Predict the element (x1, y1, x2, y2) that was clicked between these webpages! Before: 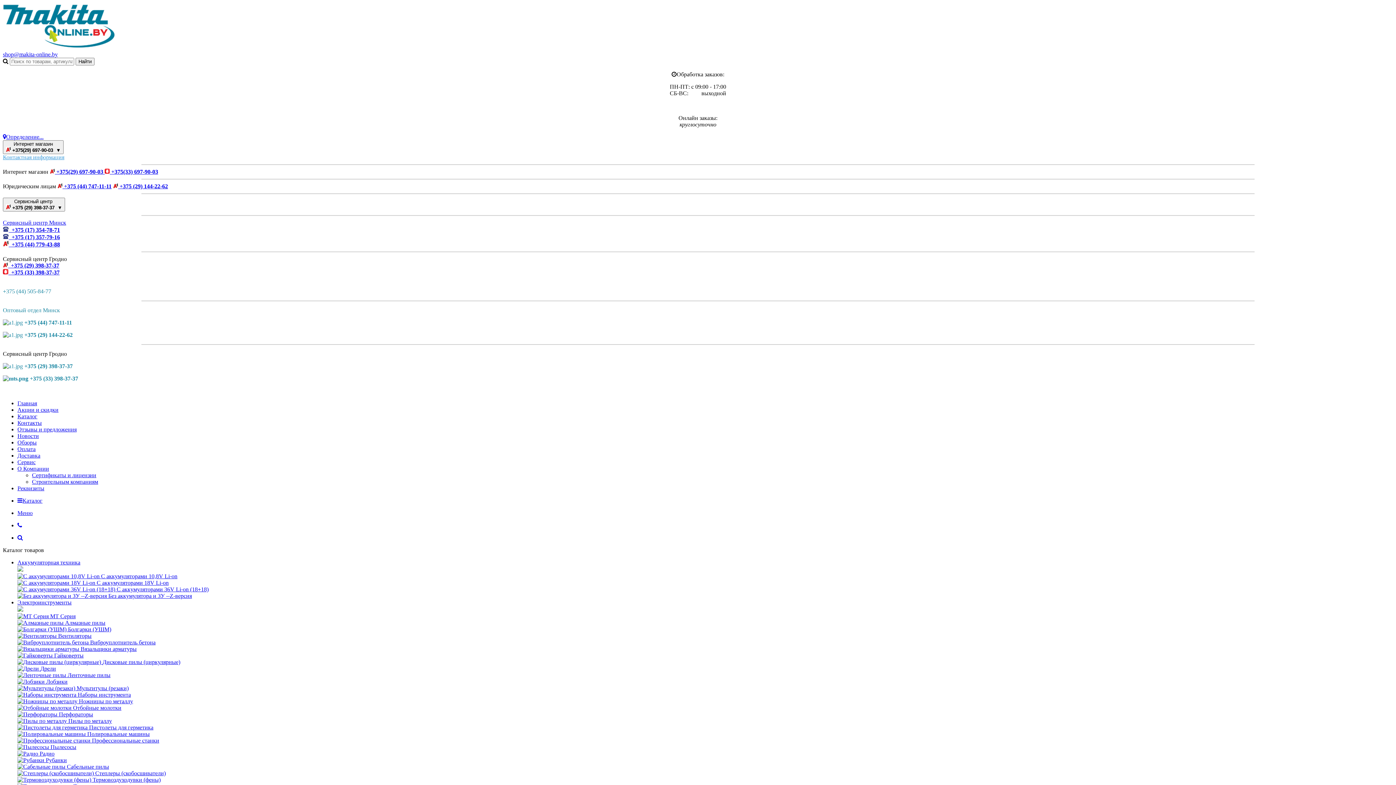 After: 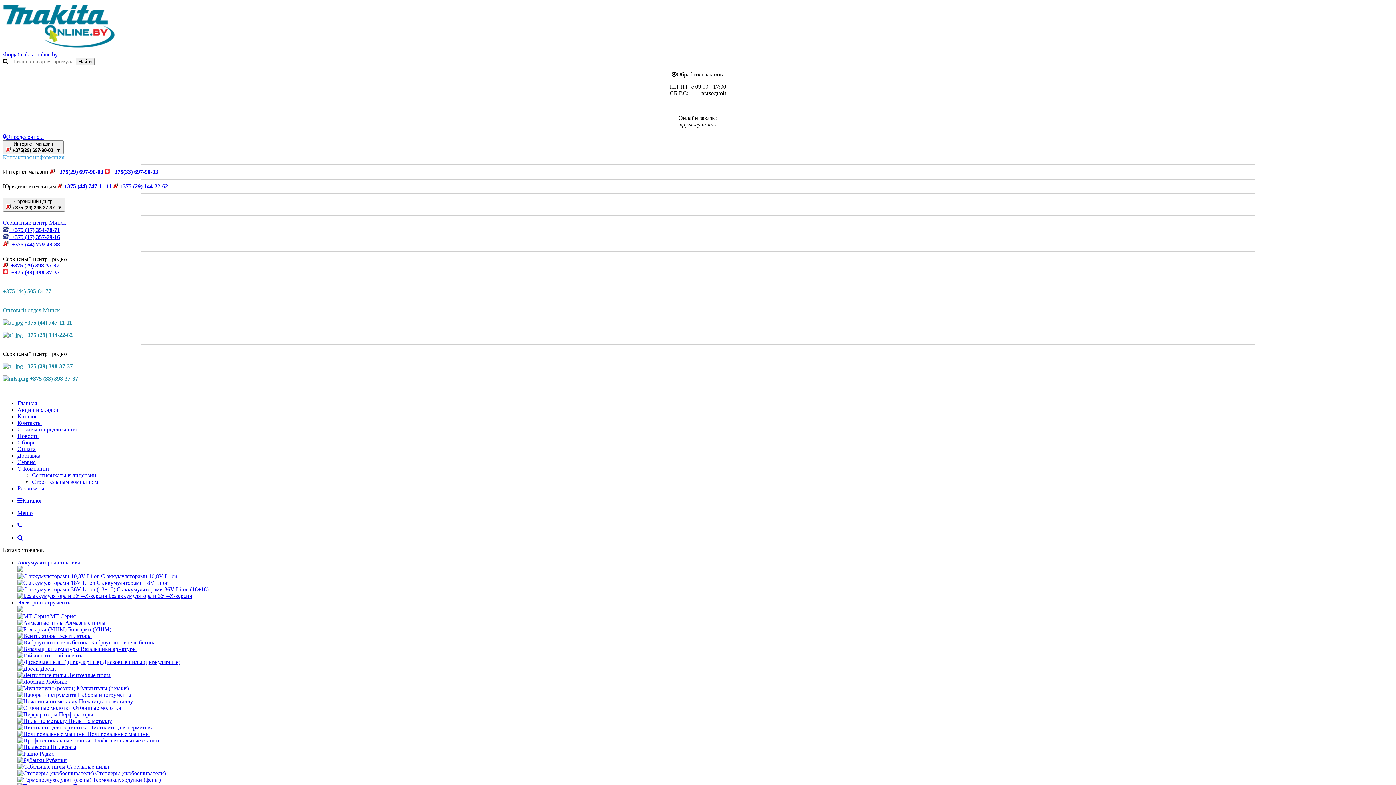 Action: bbox: (49, 168, 104, 174) label:  +375(29) 697-90-03 